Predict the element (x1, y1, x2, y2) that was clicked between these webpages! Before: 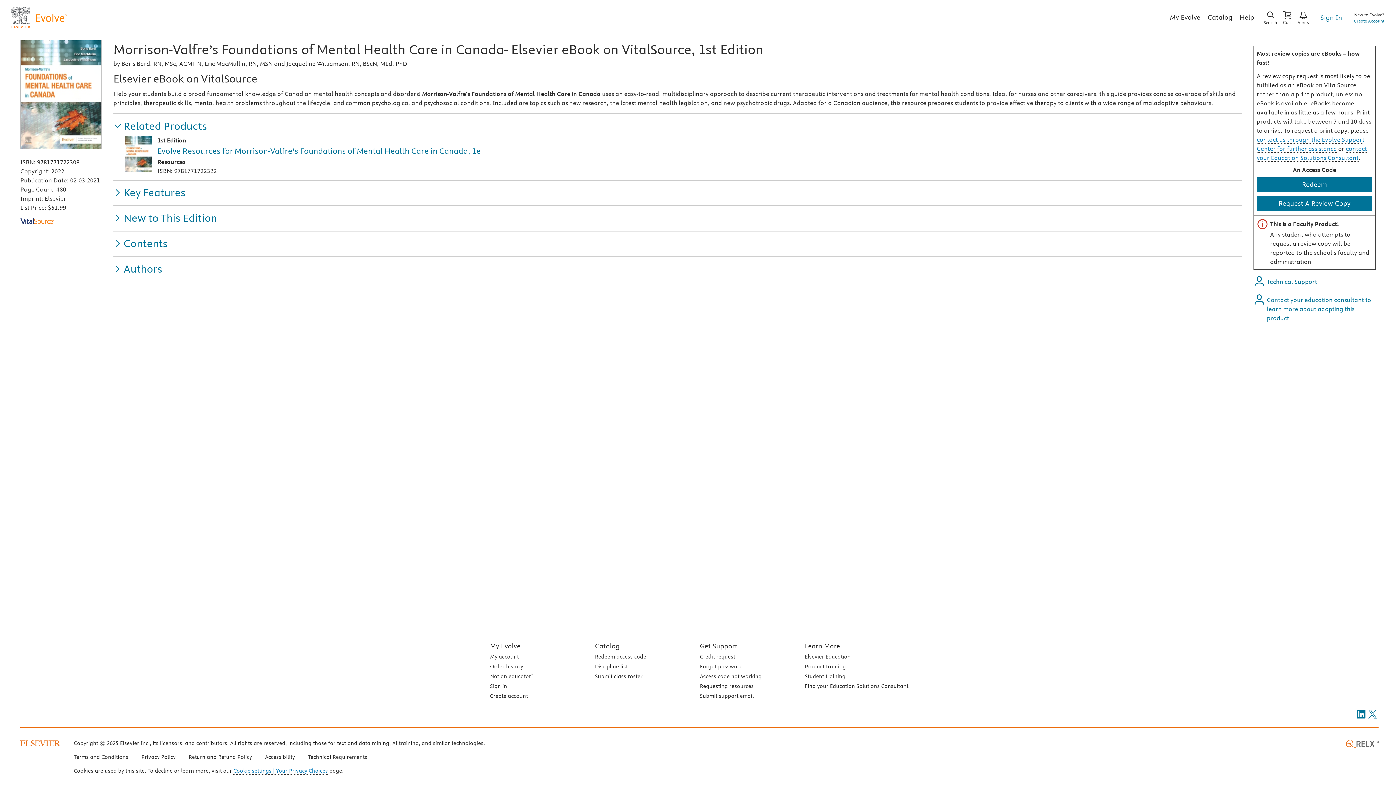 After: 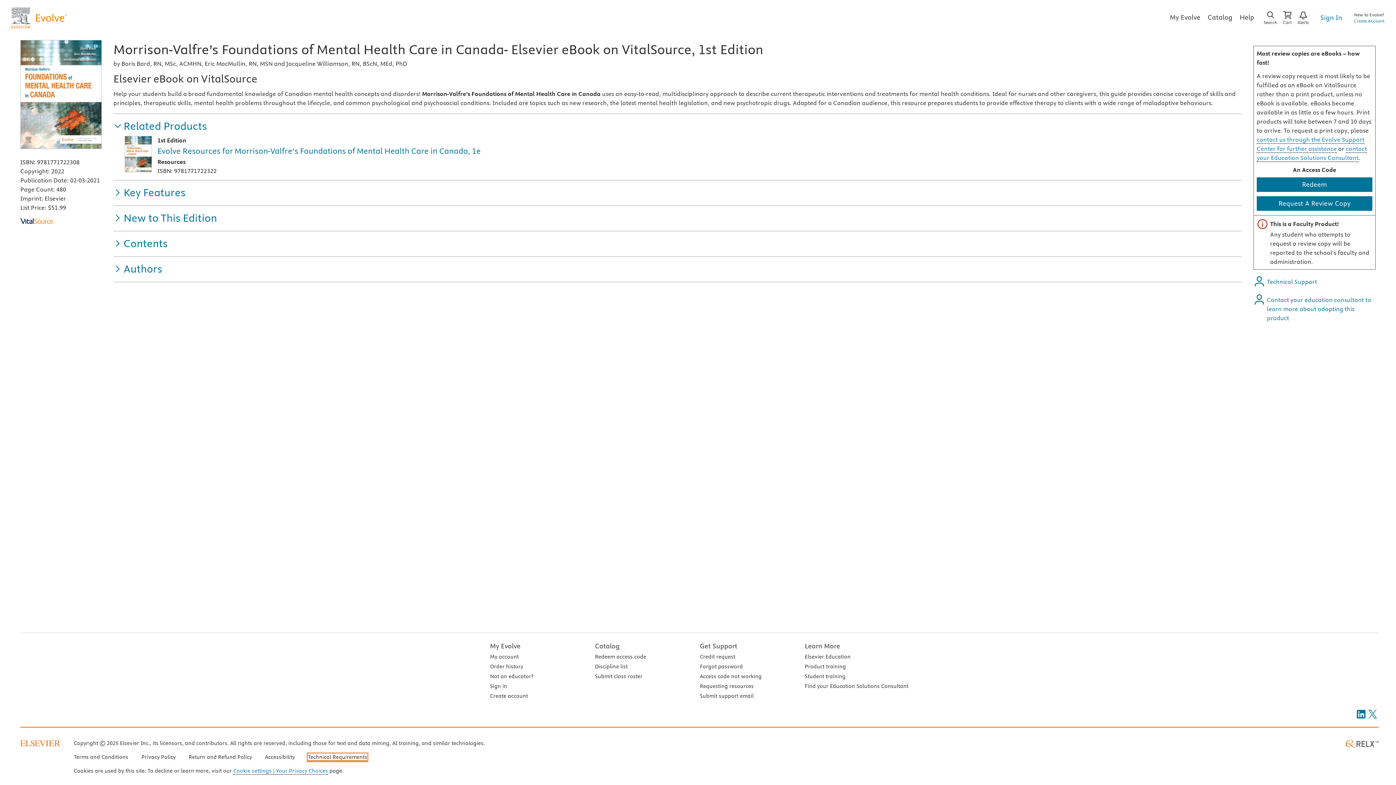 Action: label: Technical Requirements bbox: (308, 754, 367, 761)